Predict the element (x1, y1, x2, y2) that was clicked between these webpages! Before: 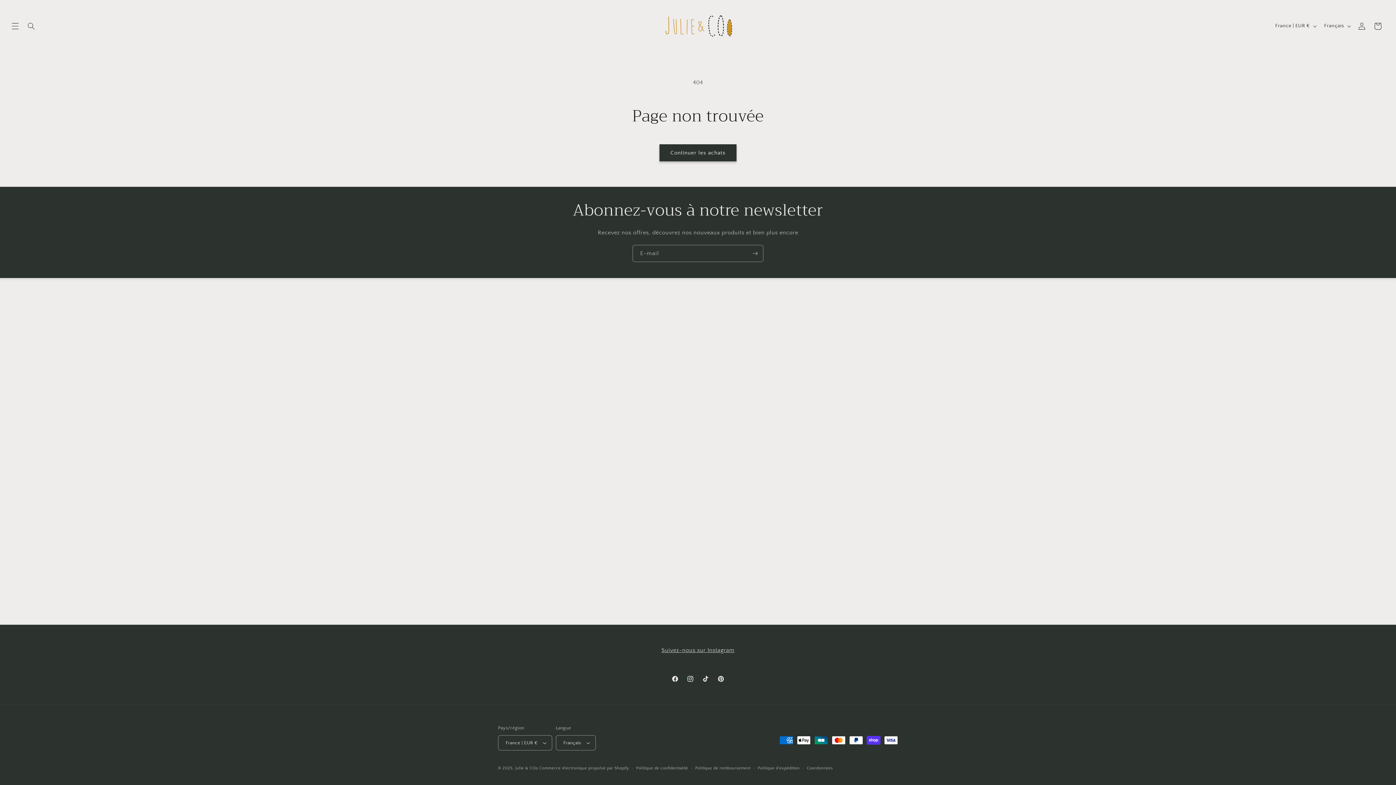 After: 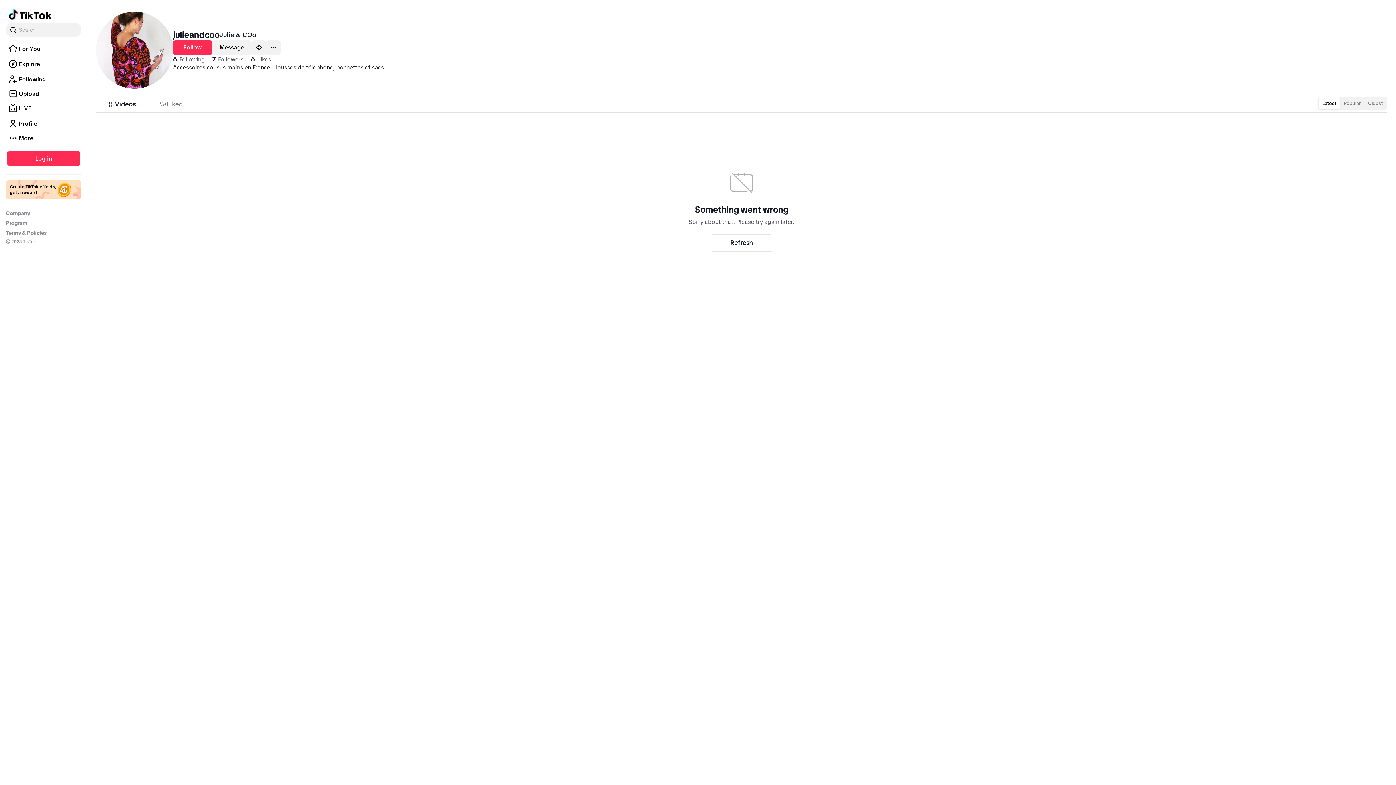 Action: label: TikTok bbox: (698, 671, 713, 686)